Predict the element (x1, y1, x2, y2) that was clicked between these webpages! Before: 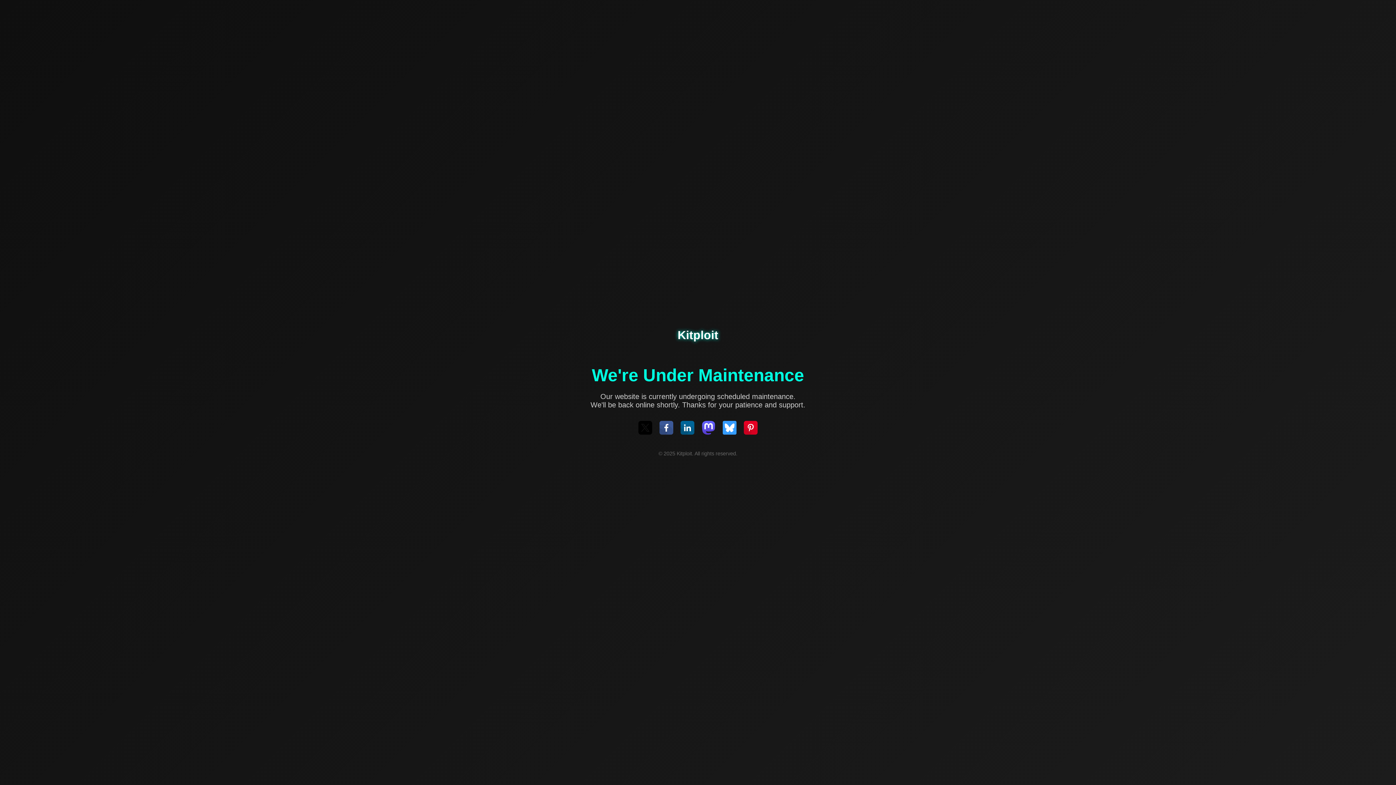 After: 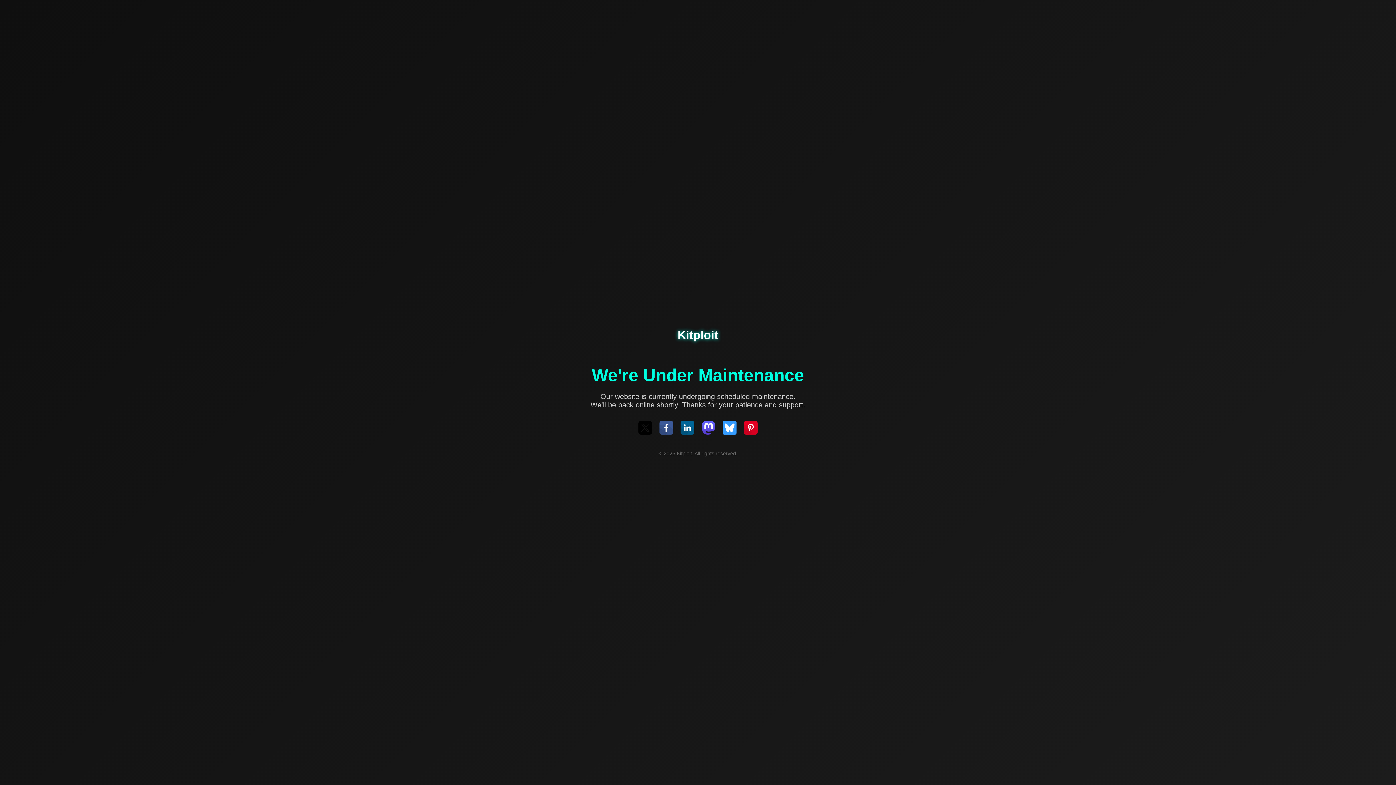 Action: bbox: (680, 421, 694, 436)